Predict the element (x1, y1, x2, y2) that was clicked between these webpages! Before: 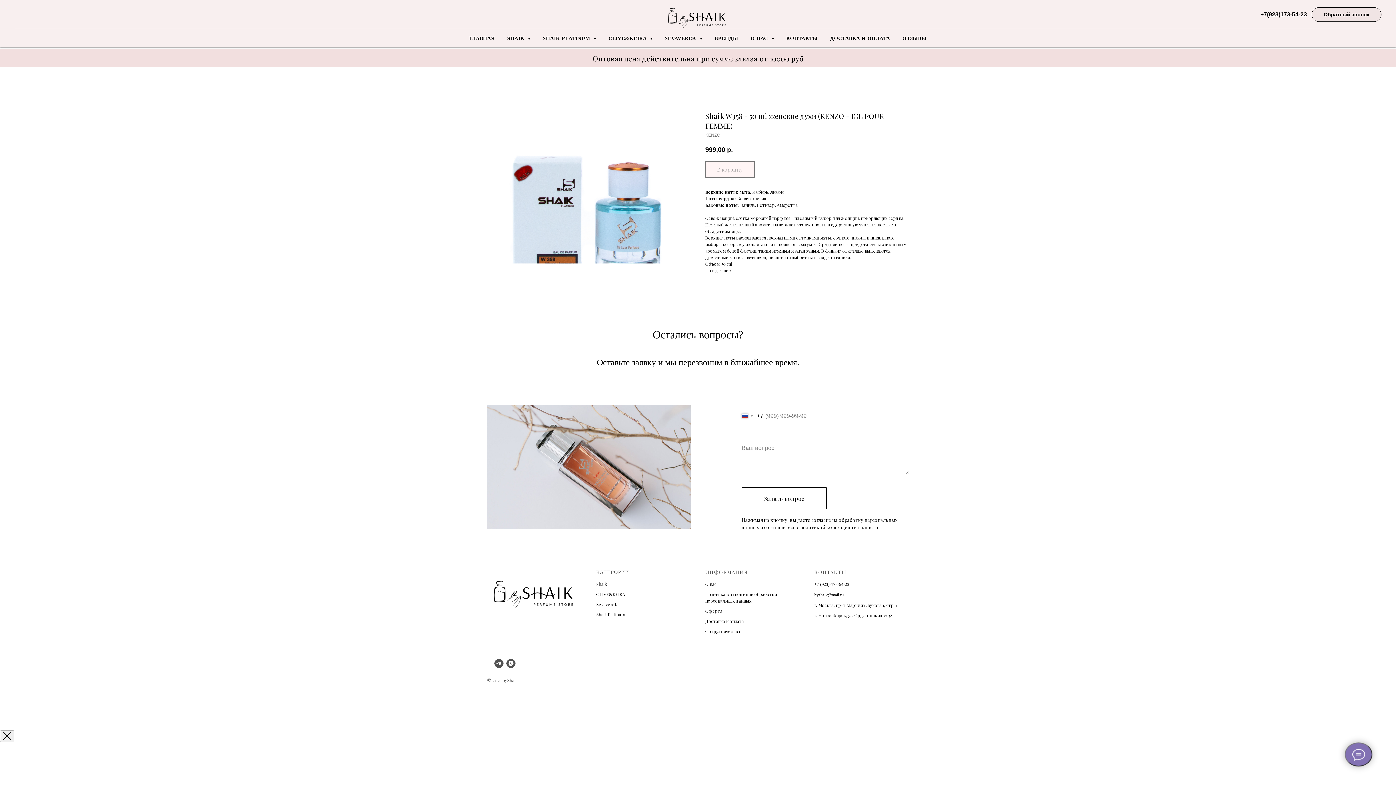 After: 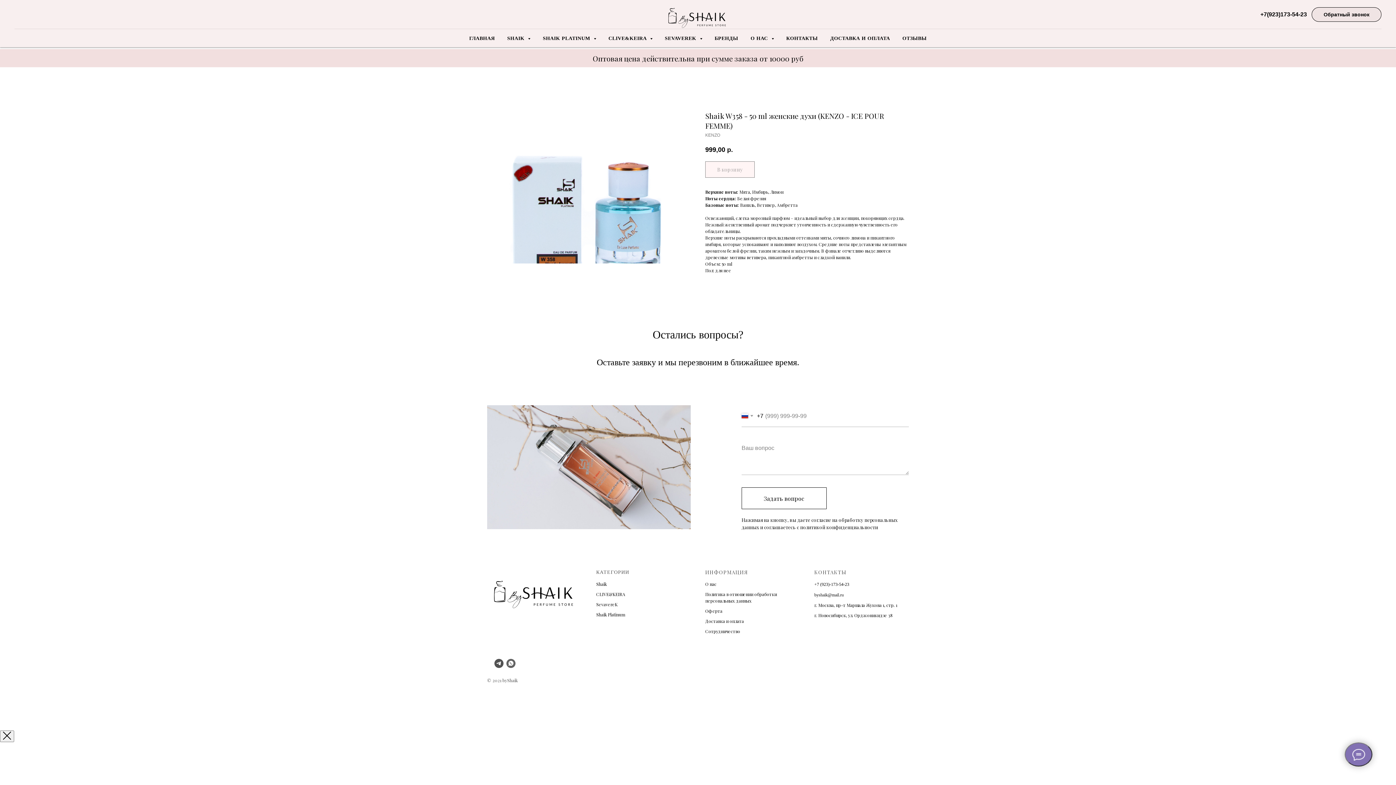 Action: label: whatsapp bbox: (506, 663, 515, 669)